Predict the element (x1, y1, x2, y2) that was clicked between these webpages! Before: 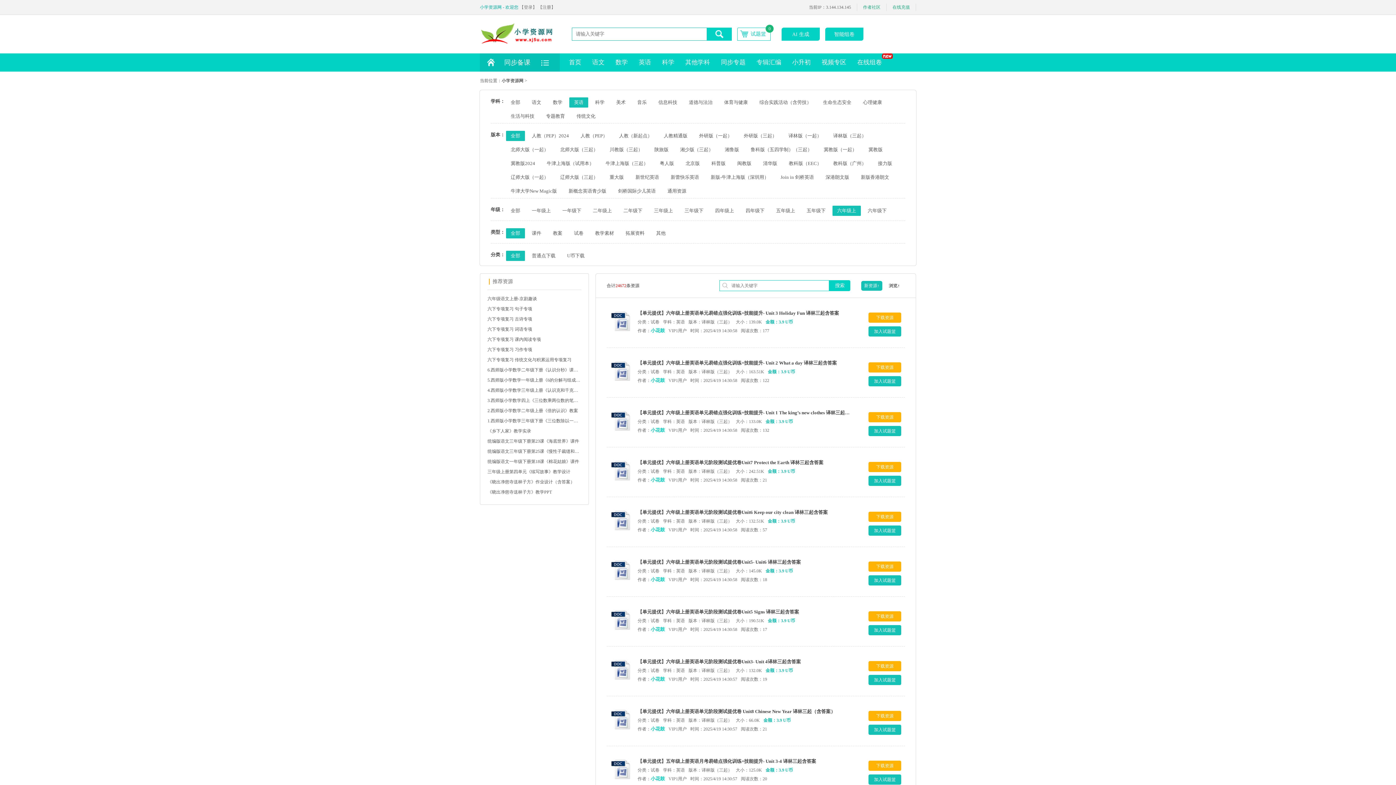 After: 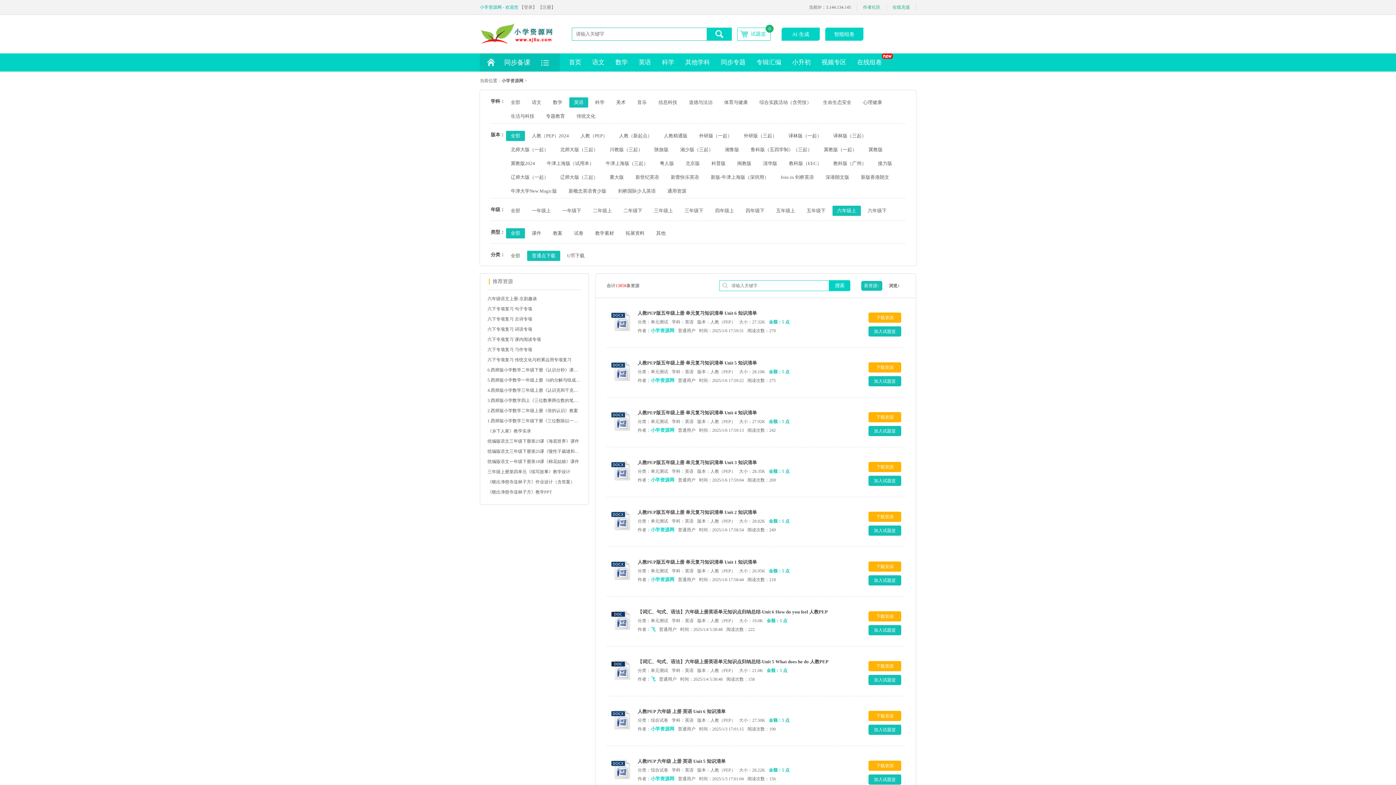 Action: bbox: (527, 250, 560, 261) label: 普通点下载